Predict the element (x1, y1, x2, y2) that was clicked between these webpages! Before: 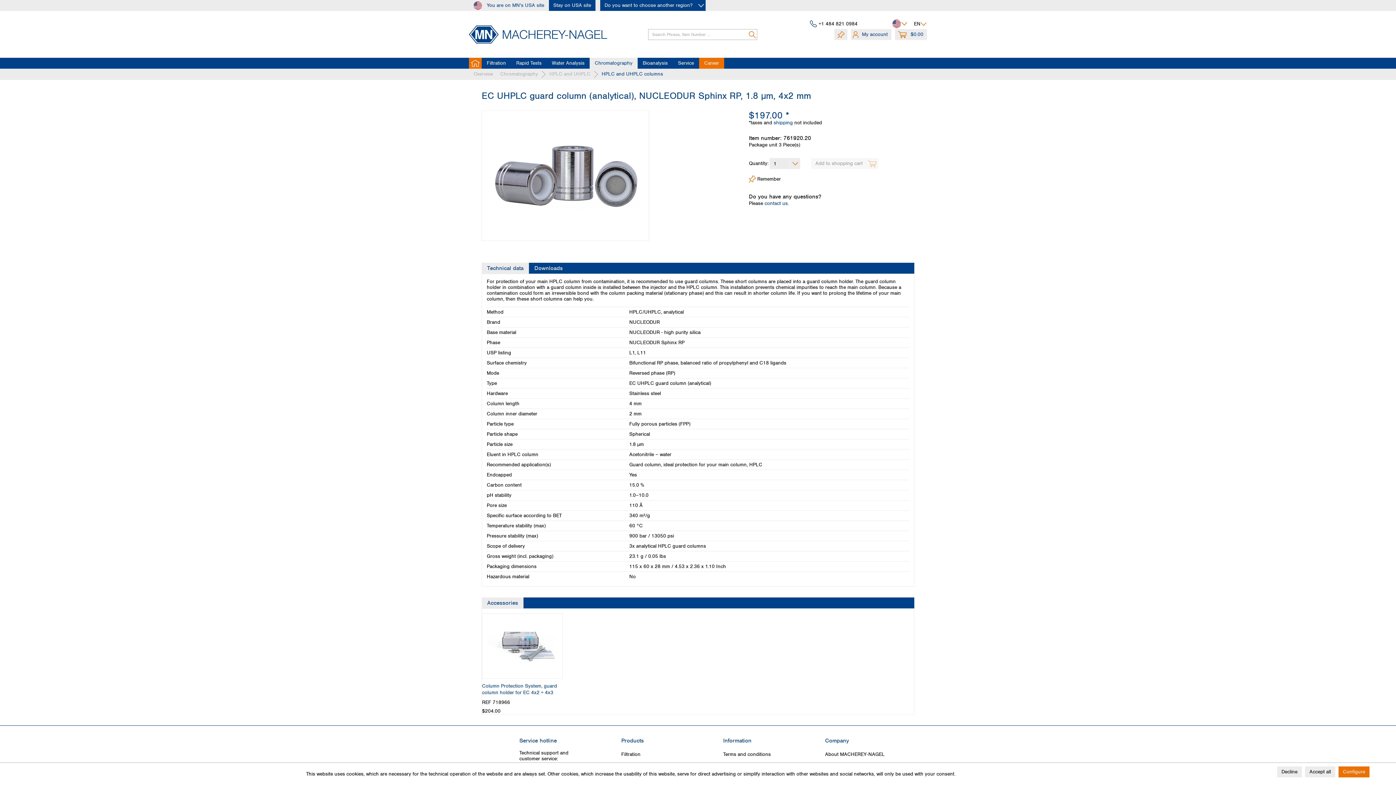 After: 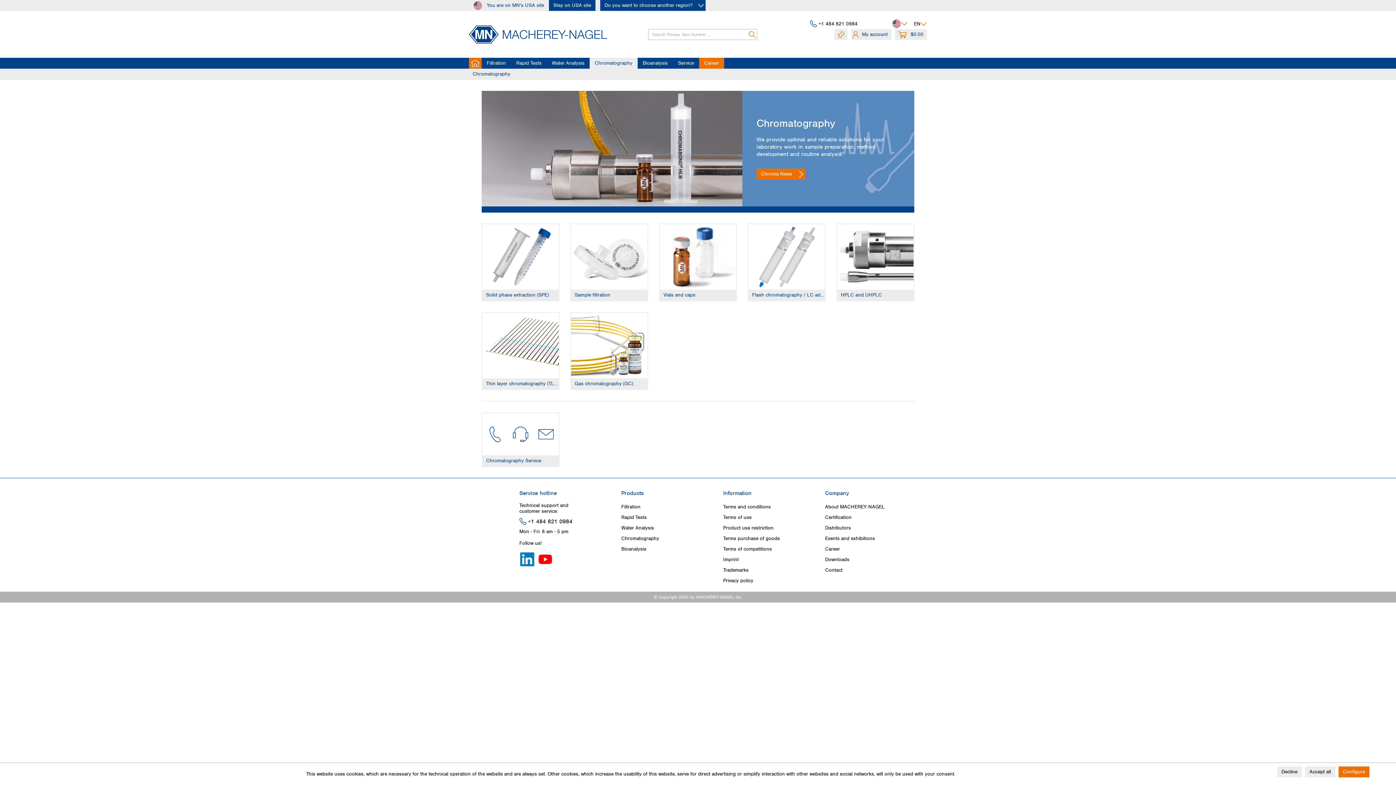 Action: bbox: (589, 57, 637, 68) label: Chromatography